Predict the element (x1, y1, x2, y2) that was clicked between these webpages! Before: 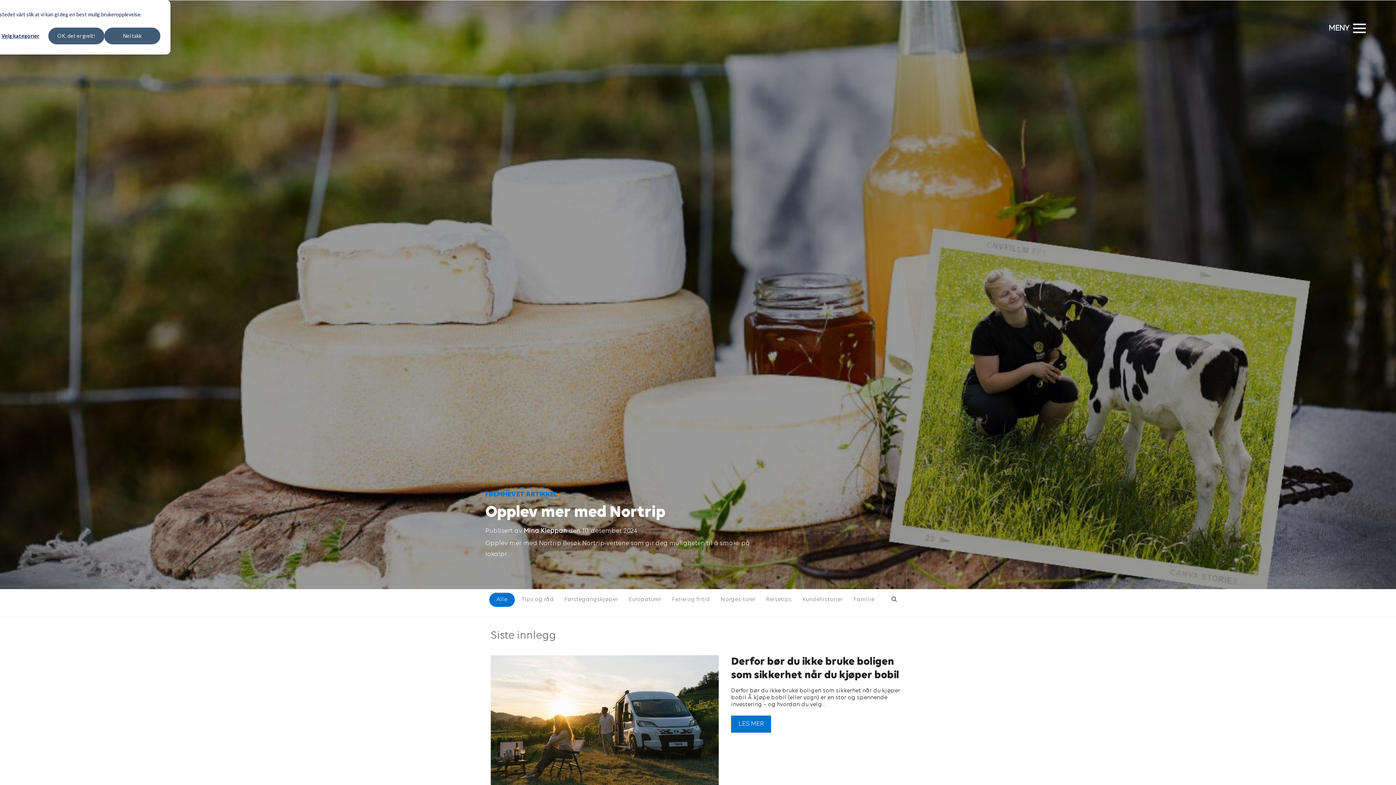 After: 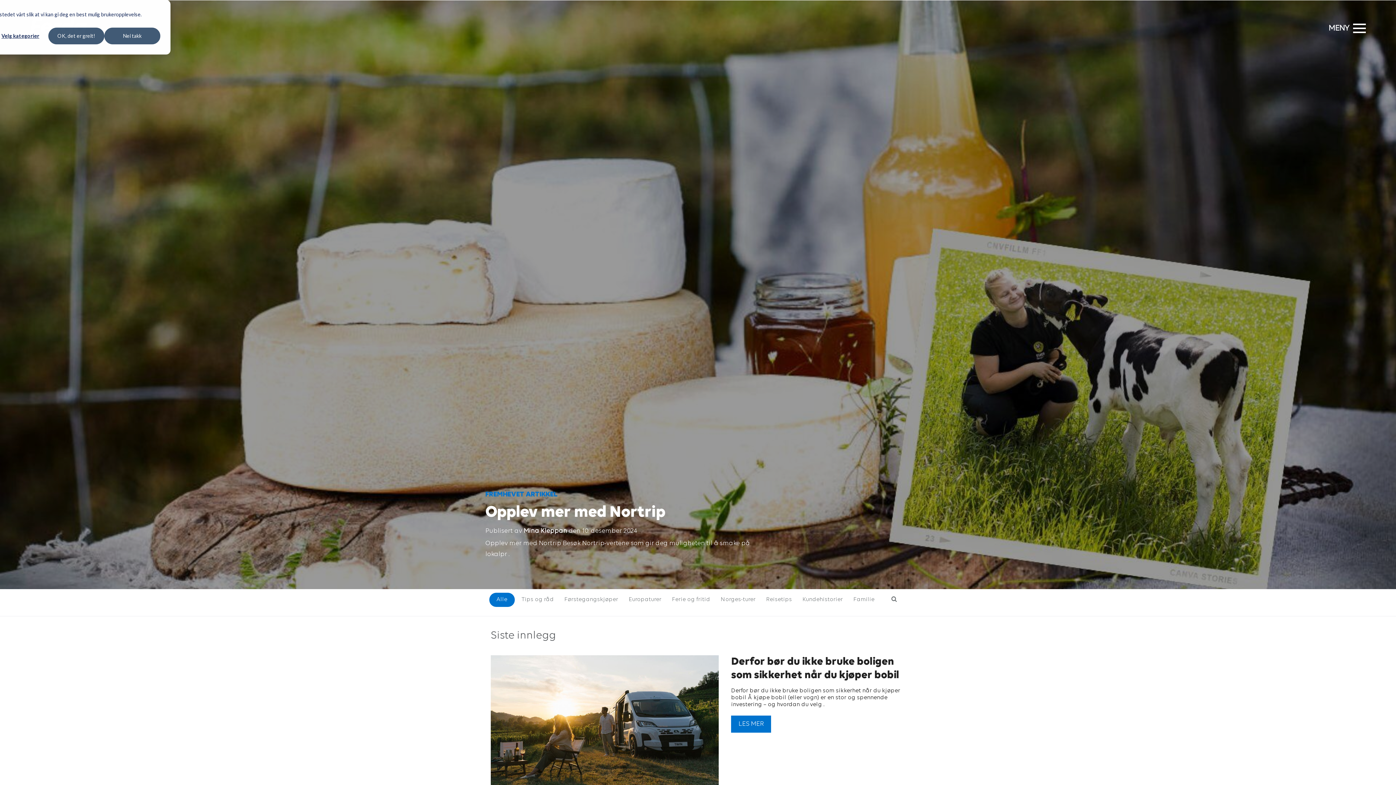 Action: label: Alle bbox: (489, 593, 514, 607)